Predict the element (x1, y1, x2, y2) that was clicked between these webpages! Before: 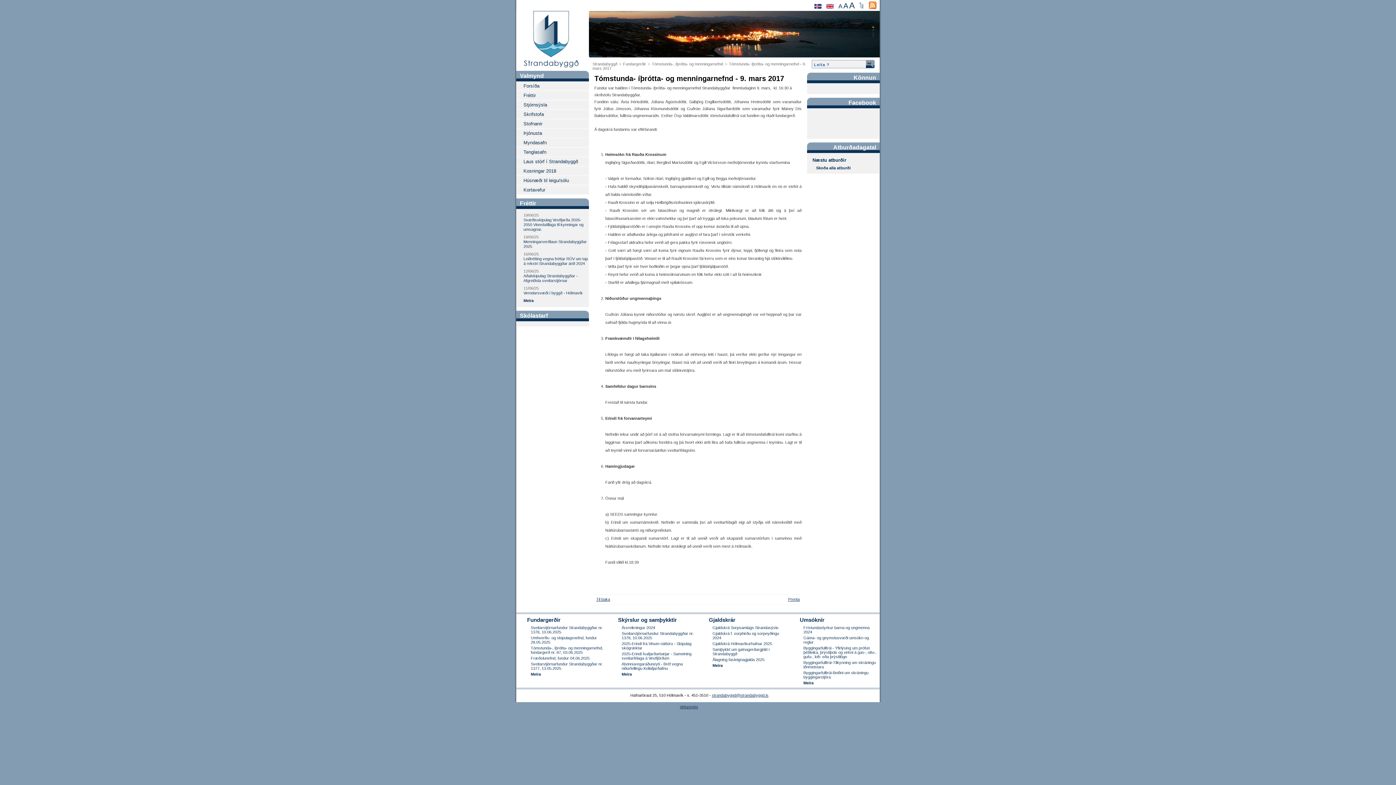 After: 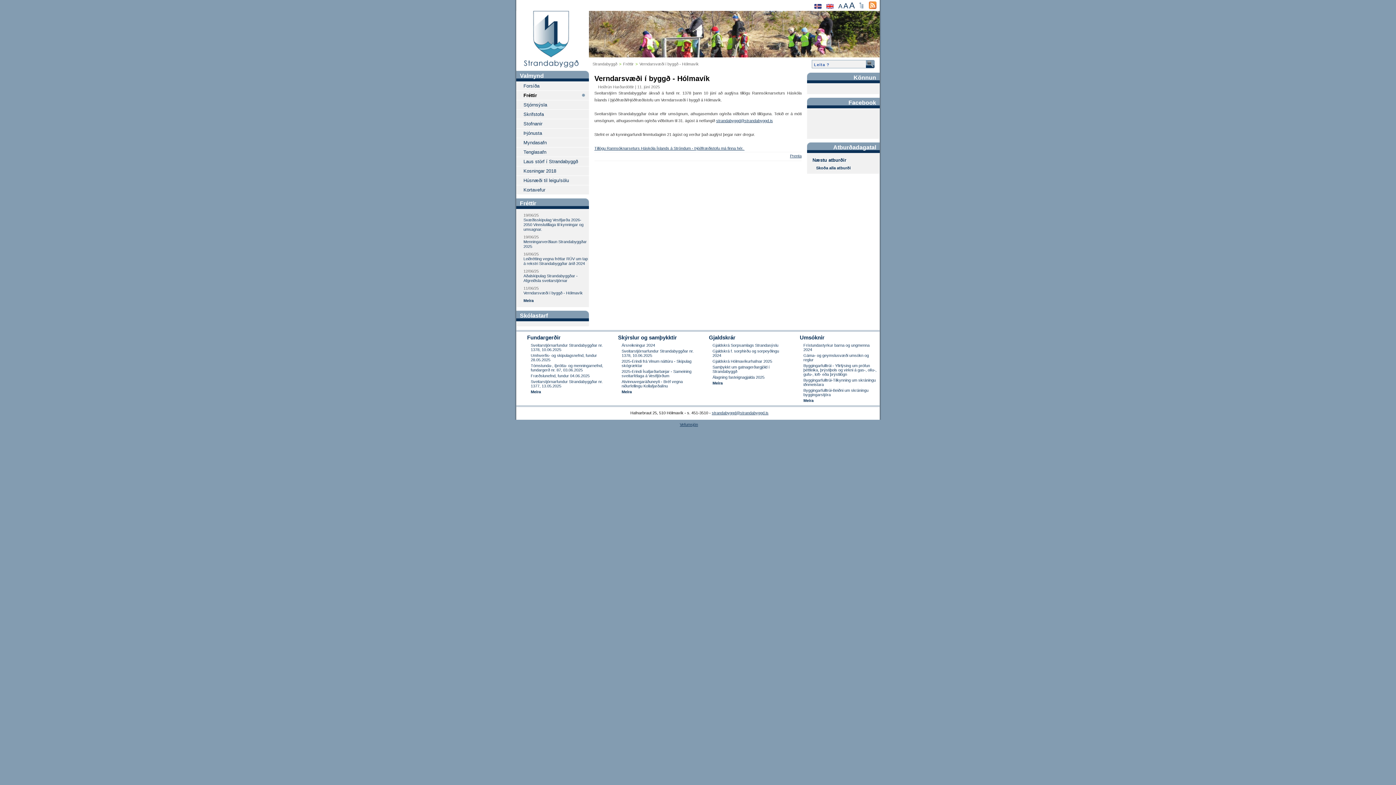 Action: bbox: (523, 290, 582, 295) label: Verndarsvæði í byggð - Hólmavík